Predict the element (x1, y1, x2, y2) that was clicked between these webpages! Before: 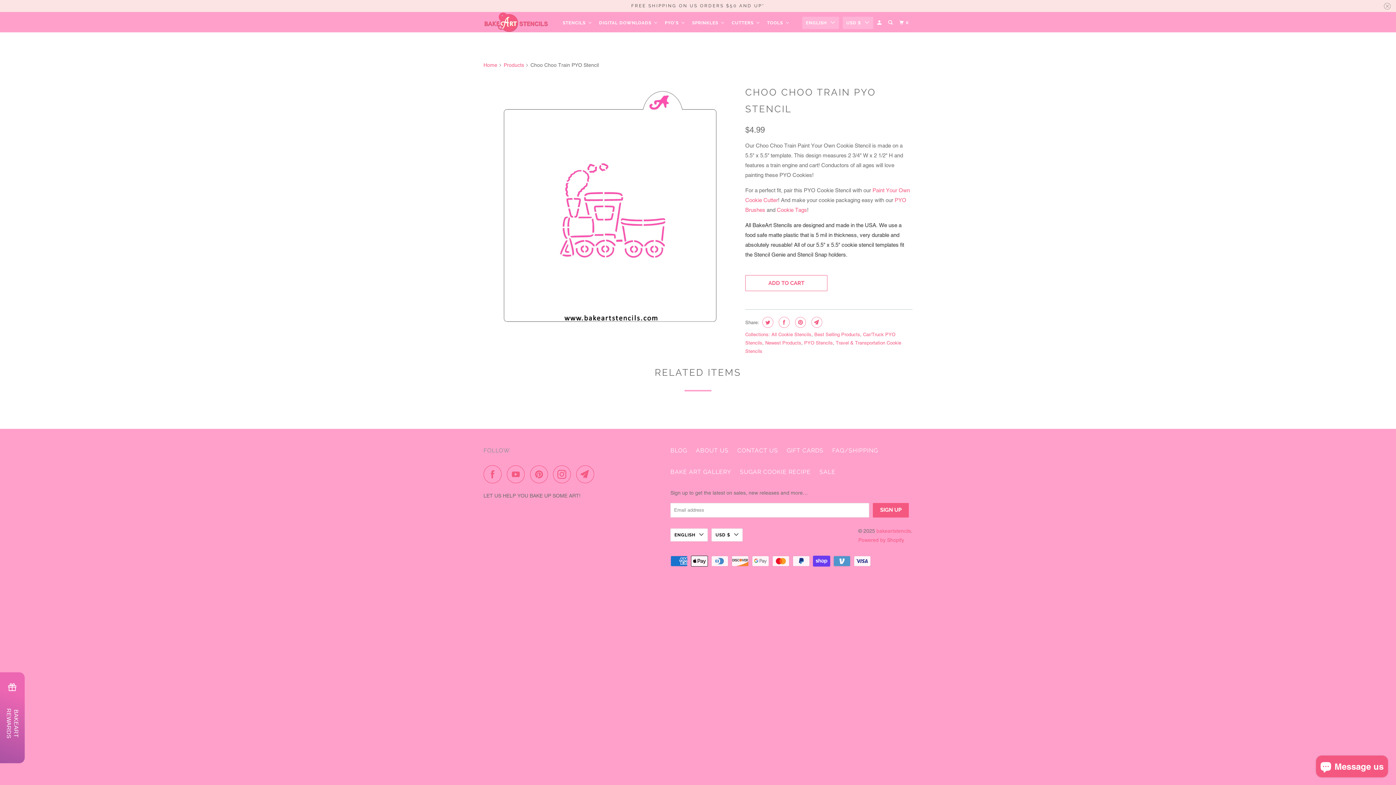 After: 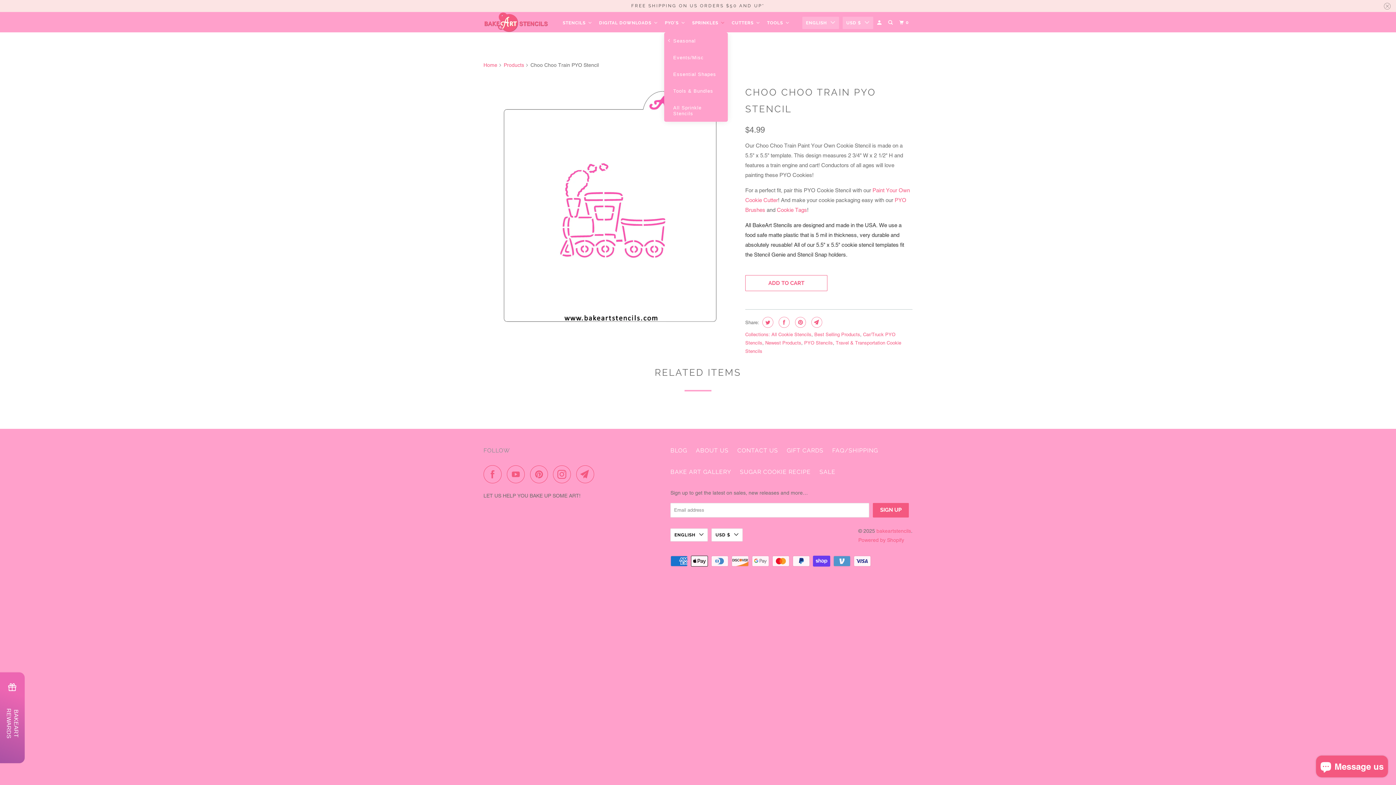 Action: bbox: (689, 16, 727, 28) label: SPRINKLES